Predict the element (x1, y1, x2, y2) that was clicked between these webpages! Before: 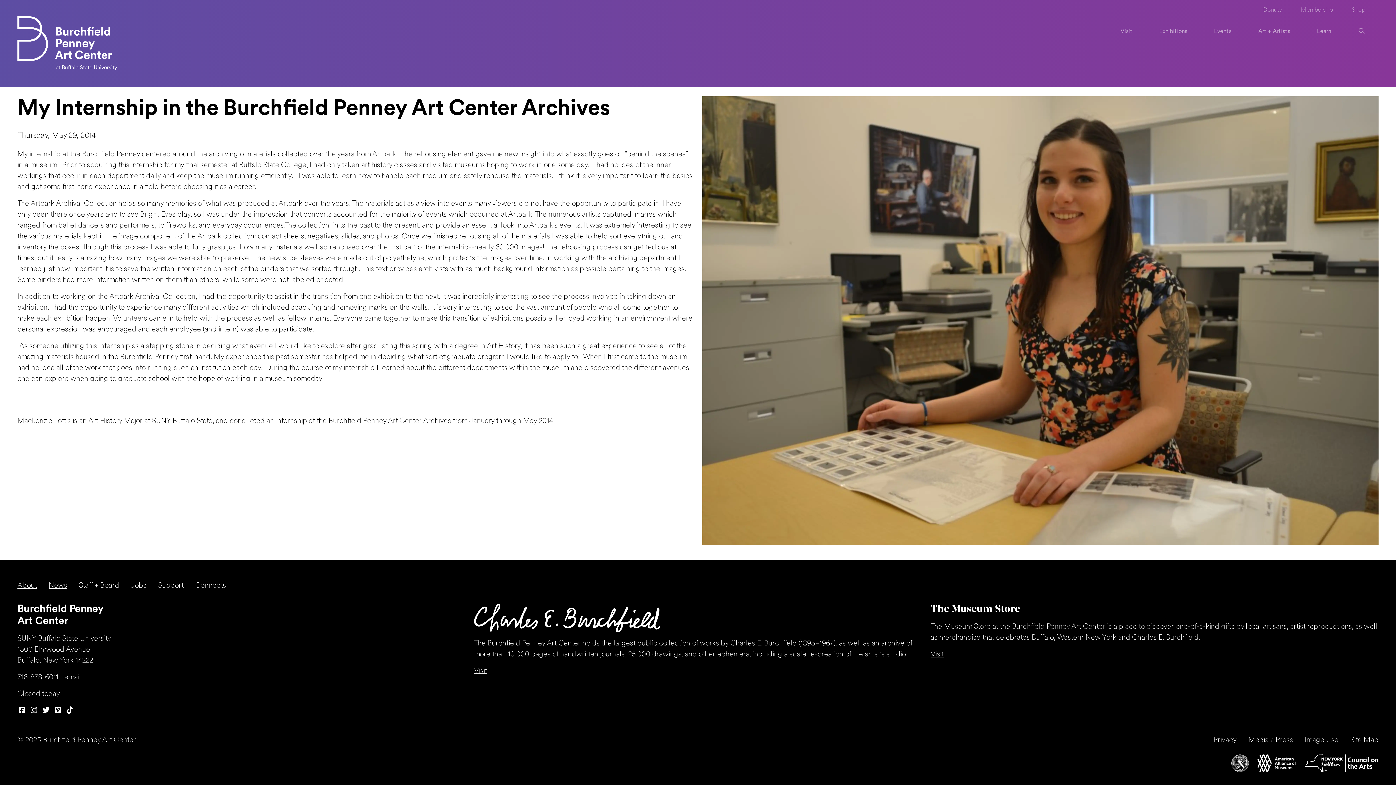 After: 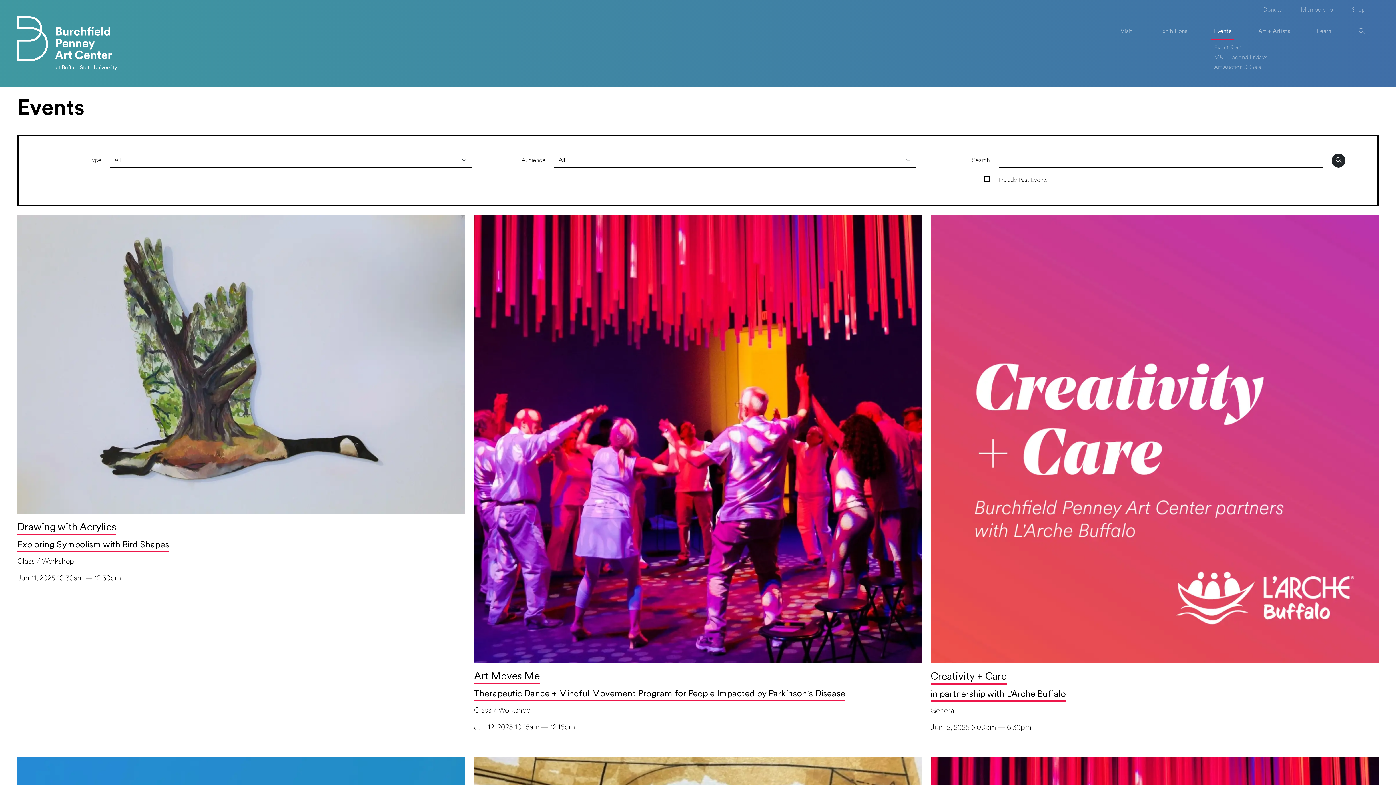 Action: label: Events bbox: (1211, 24, 1234, 40)